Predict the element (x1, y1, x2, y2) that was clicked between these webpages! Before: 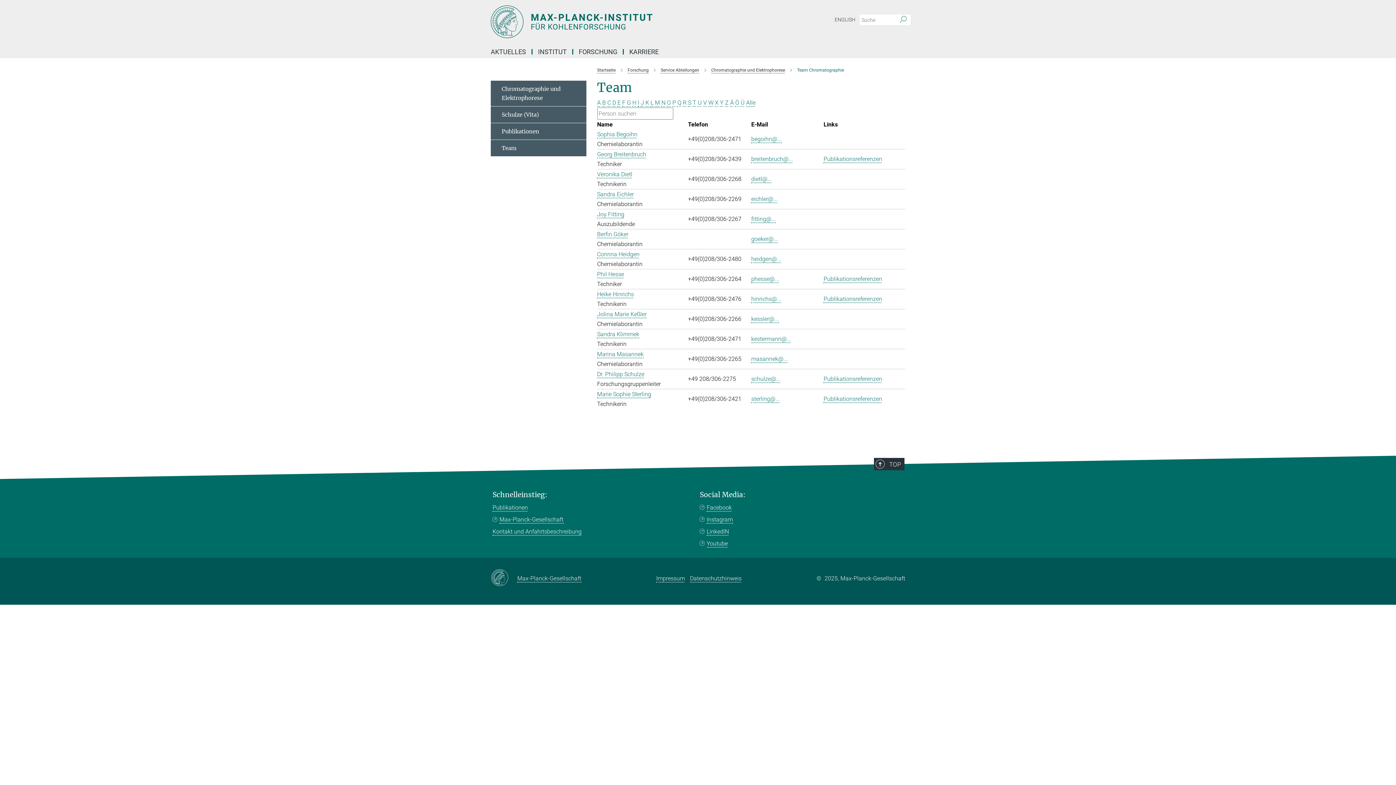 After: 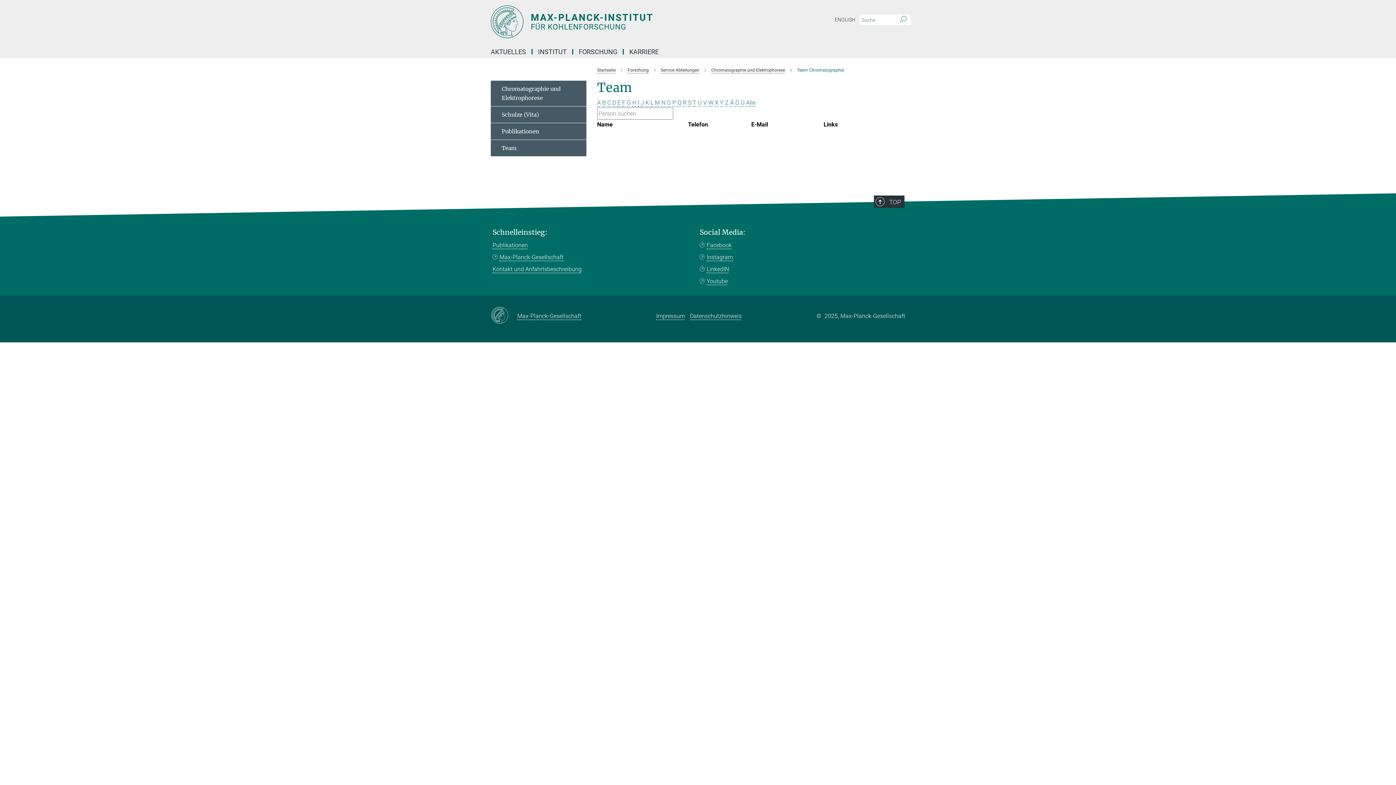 Action: label: O bbox: (667, 99, 671, 106)